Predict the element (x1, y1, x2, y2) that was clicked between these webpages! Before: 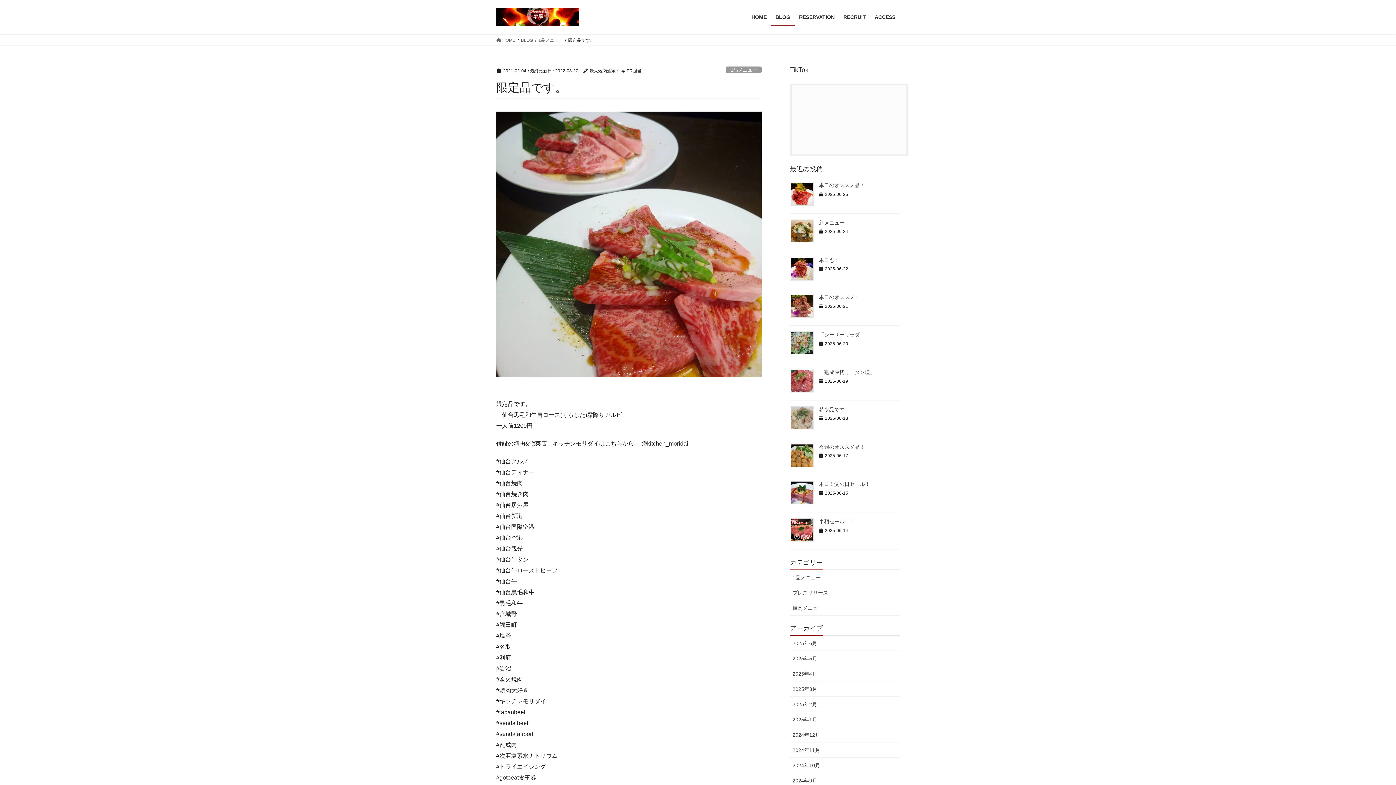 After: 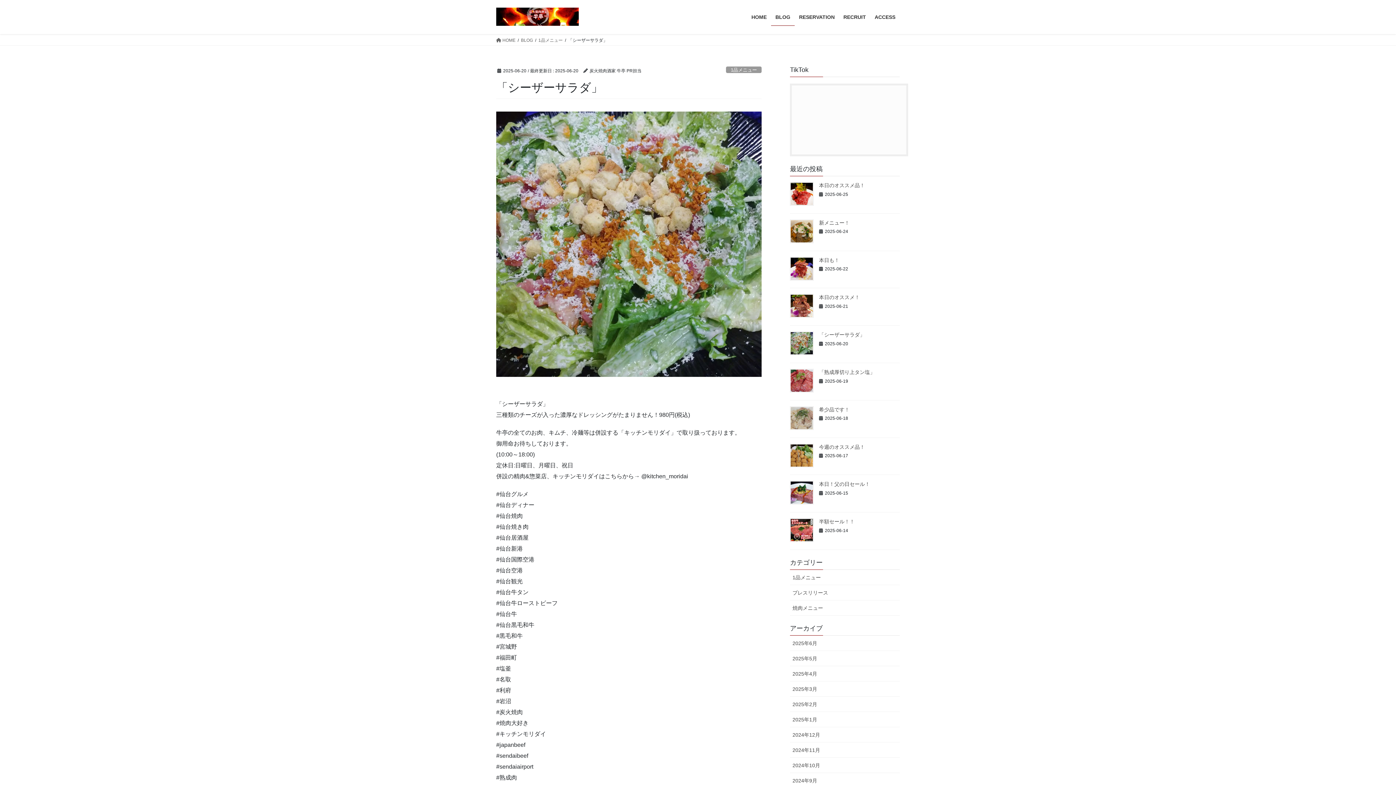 Action: bbox: (790, 331, 813, 355)